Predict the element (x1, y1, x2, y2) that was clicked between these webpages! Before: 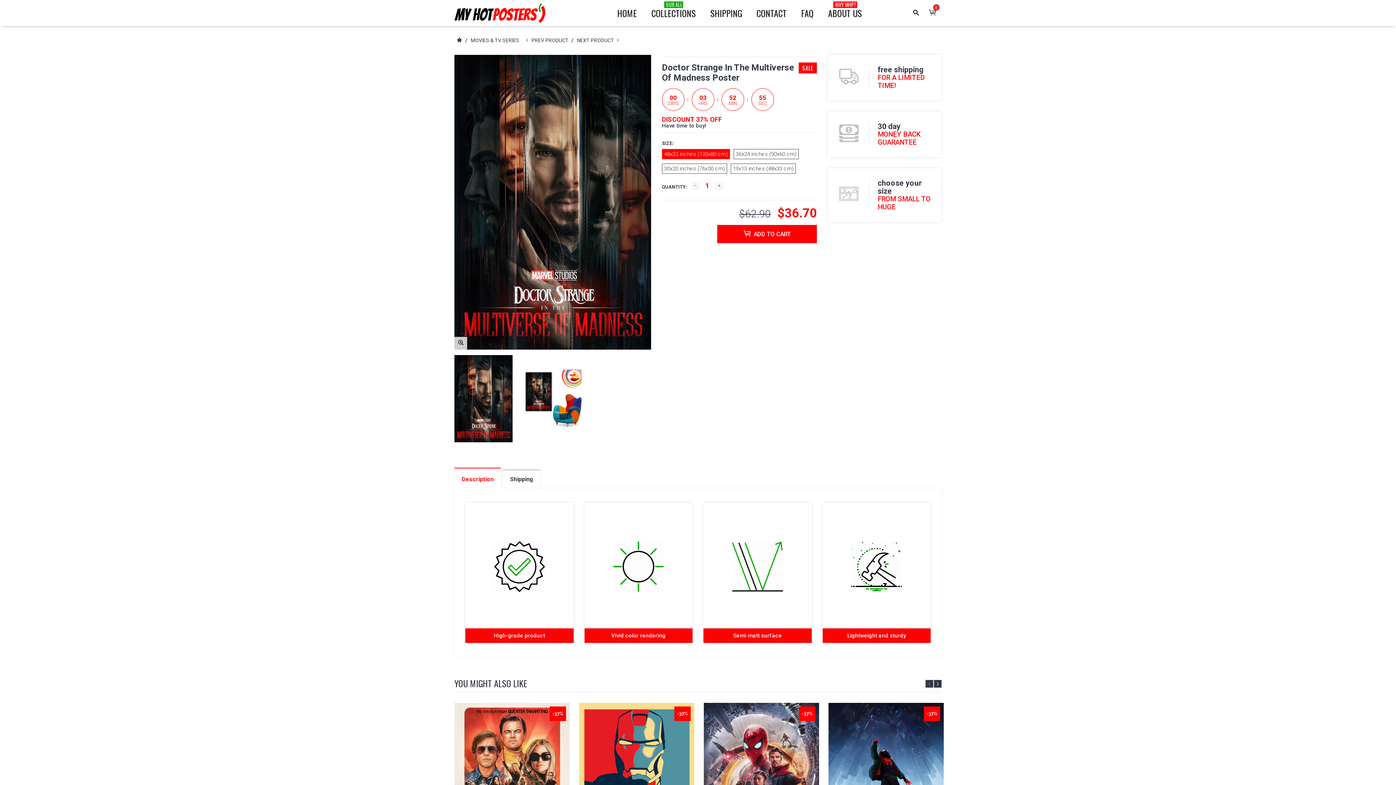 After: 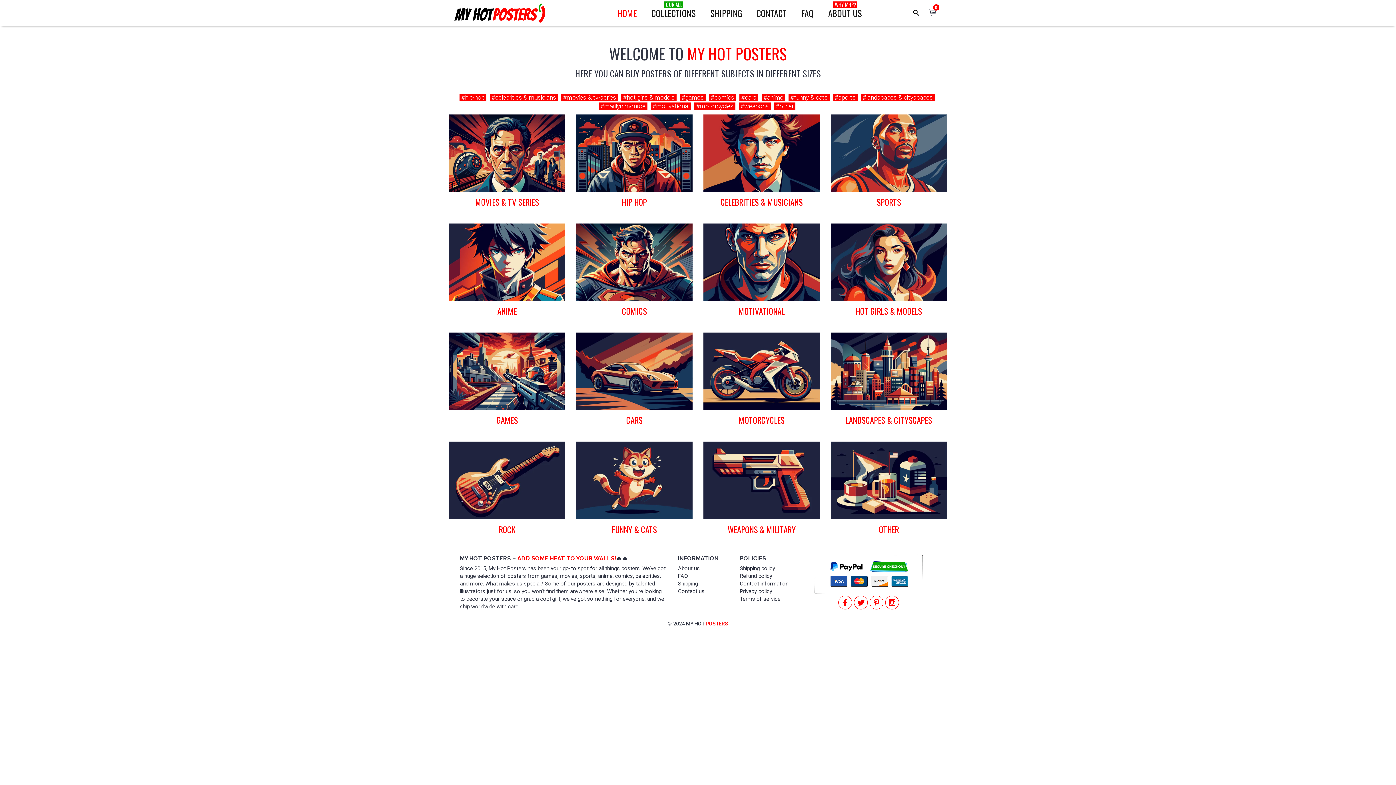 Action: bbox: (610, 0, 644, 26) label: HOME